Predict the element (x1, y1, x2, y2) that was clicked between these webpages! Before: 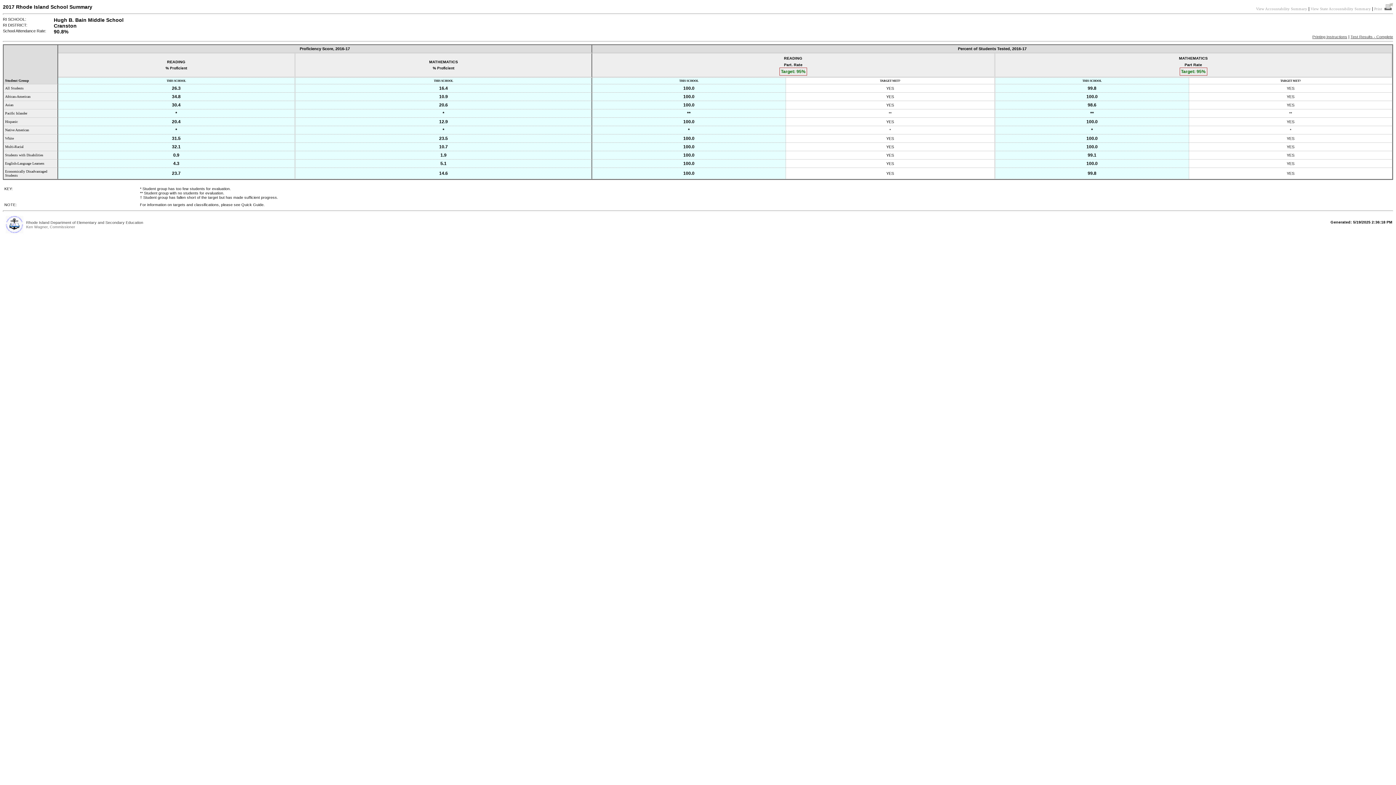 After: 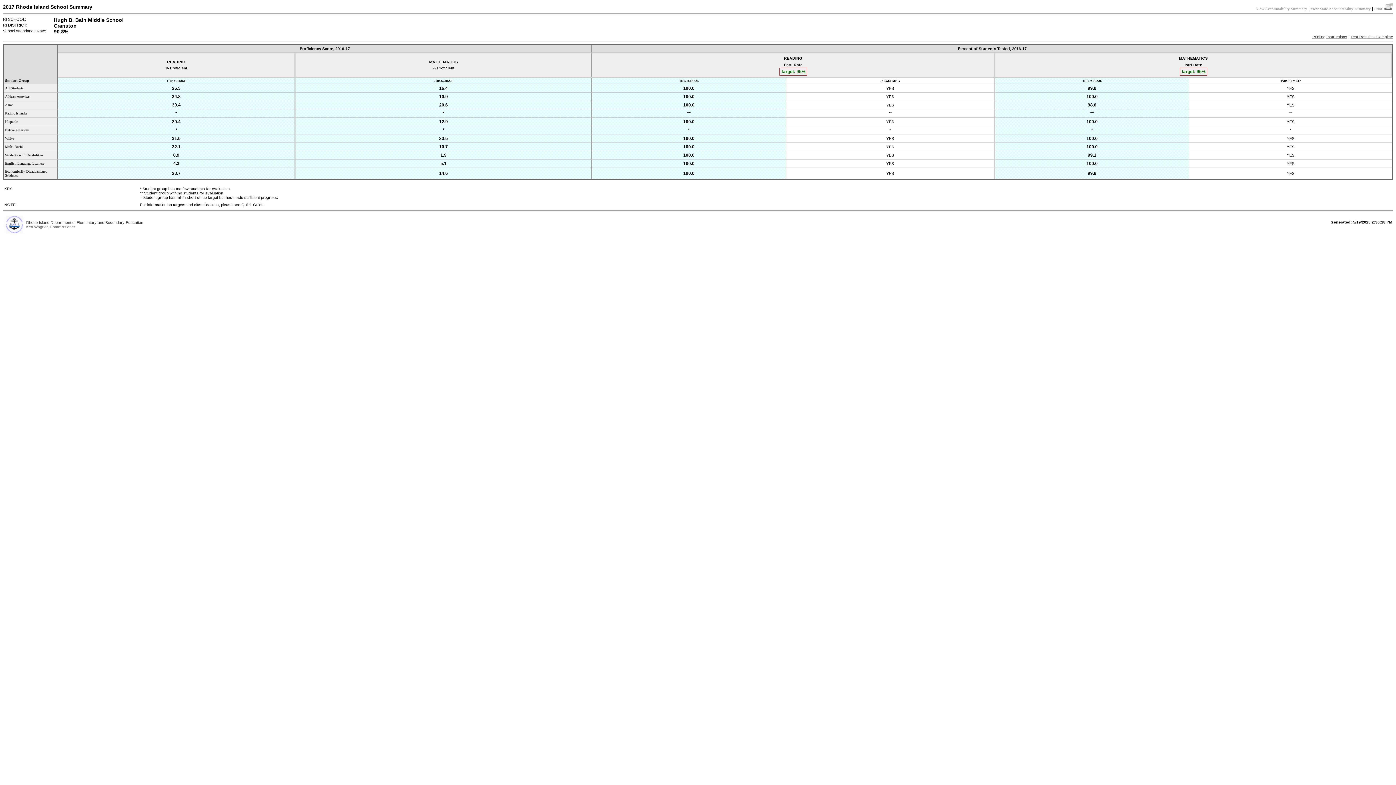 Action: label: Test Results - Complete bbox: (1350, 34, 1393, 38)